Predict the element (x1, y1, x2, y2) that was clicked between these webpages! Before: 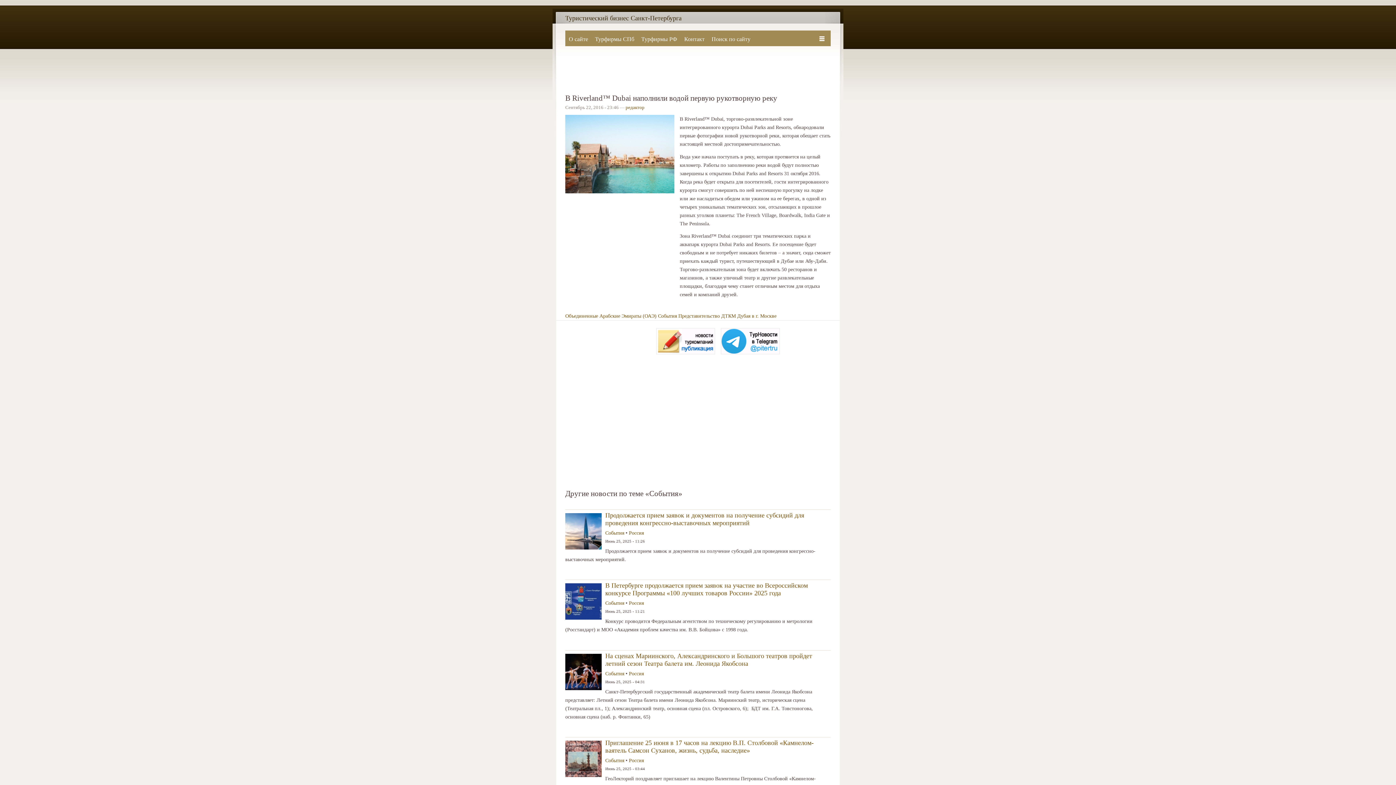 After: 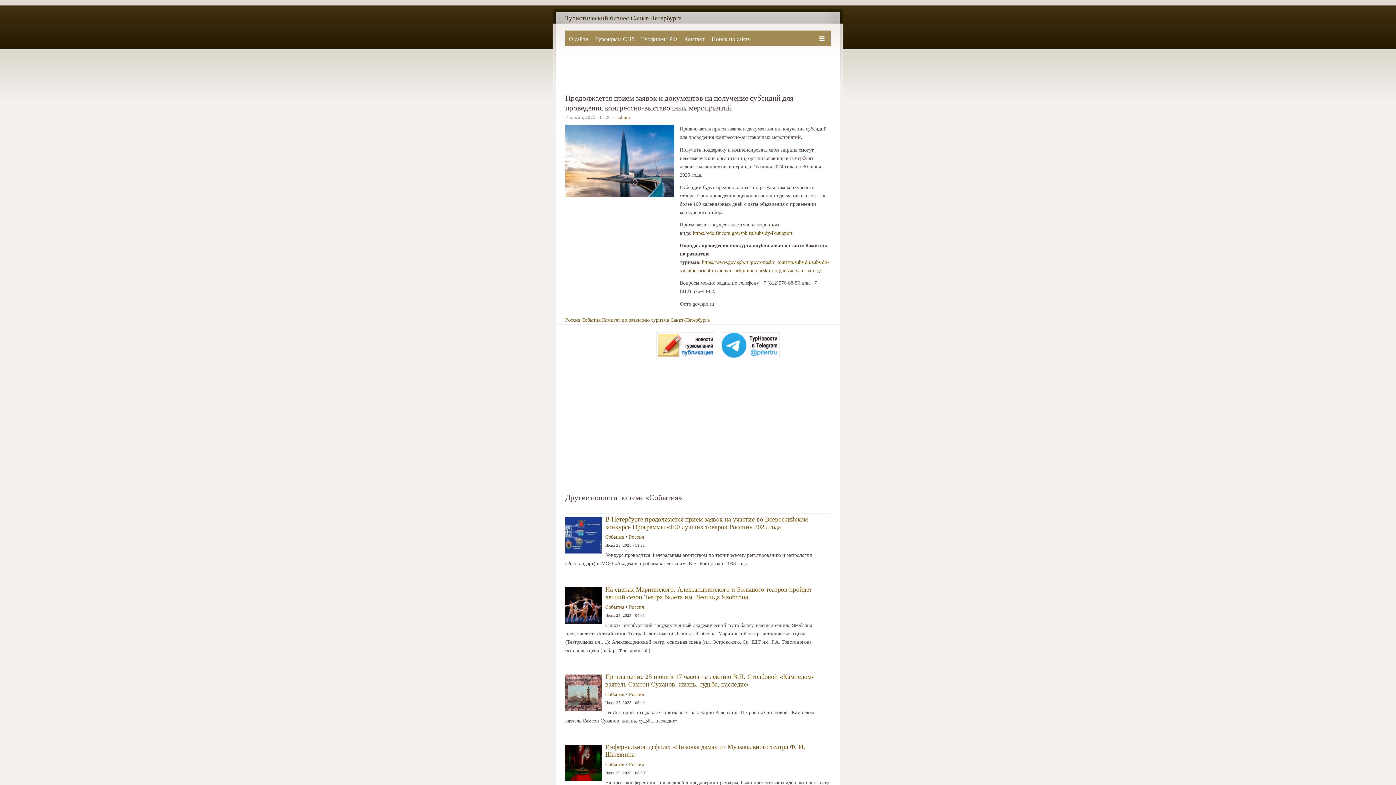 Action: label: Продолжается прием заявок и документов на получение субсидий для проведения конгрессно-выставочных мероприятий bbox: (605, 511, 804, 526)